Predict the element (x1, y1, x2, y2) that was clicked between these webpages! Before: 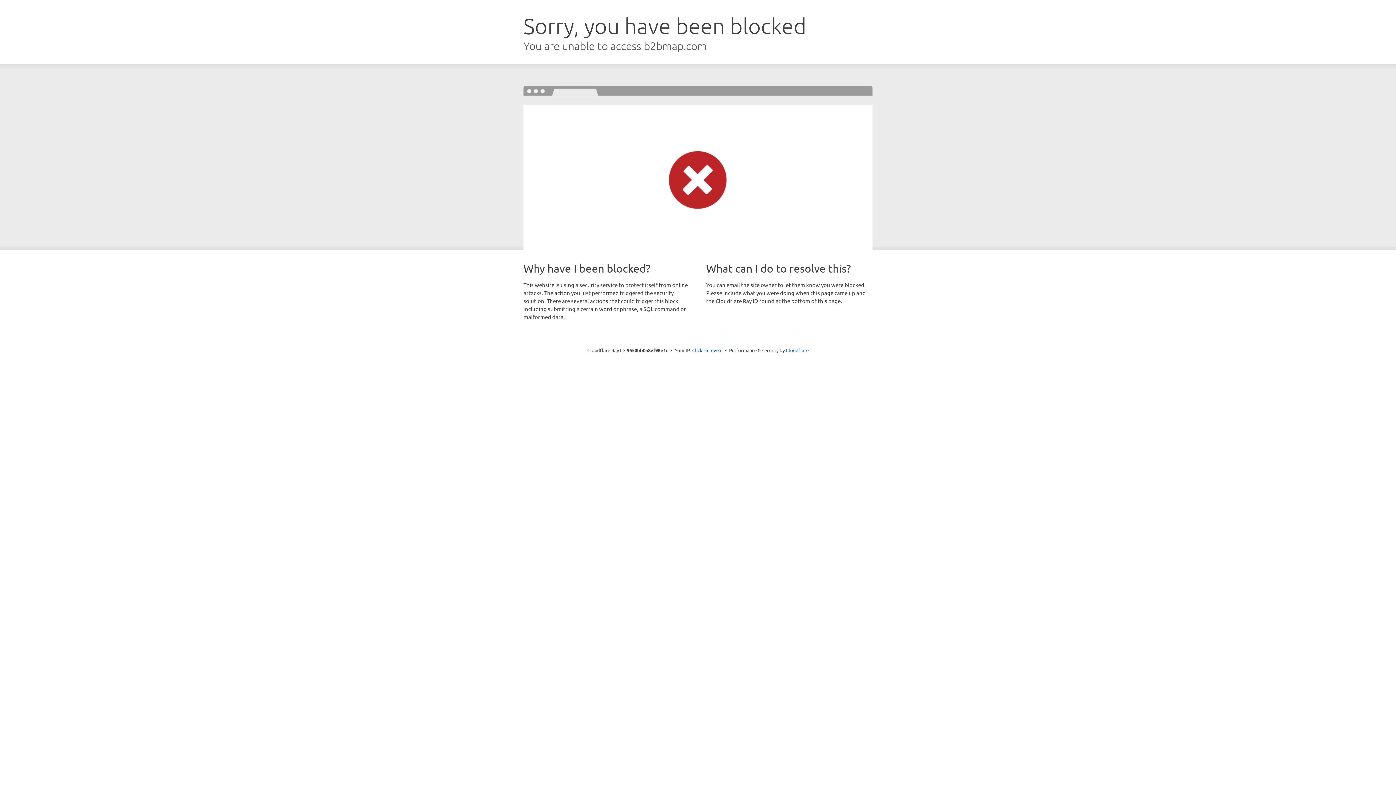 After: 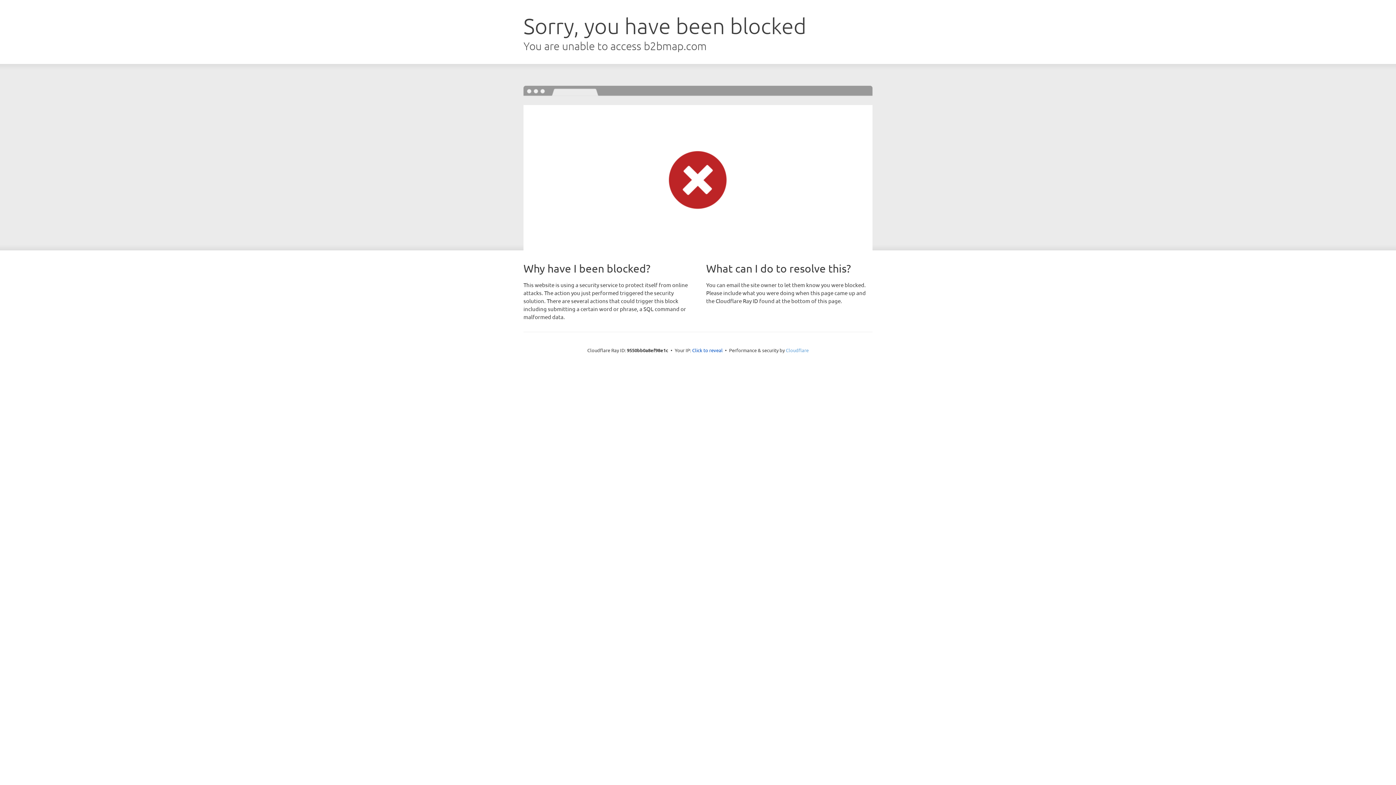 Action: bbox: (786, 347, 808, 353) label: Cloudflare